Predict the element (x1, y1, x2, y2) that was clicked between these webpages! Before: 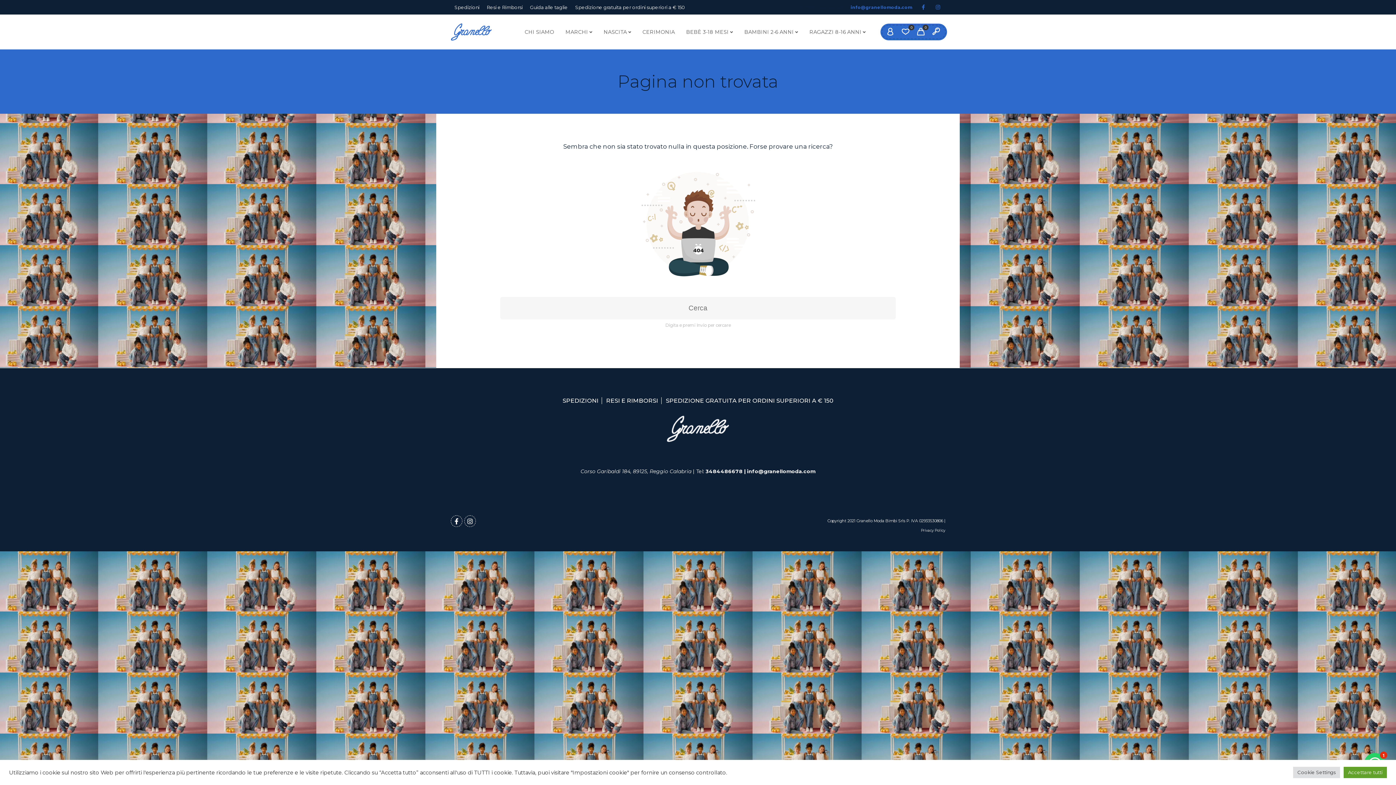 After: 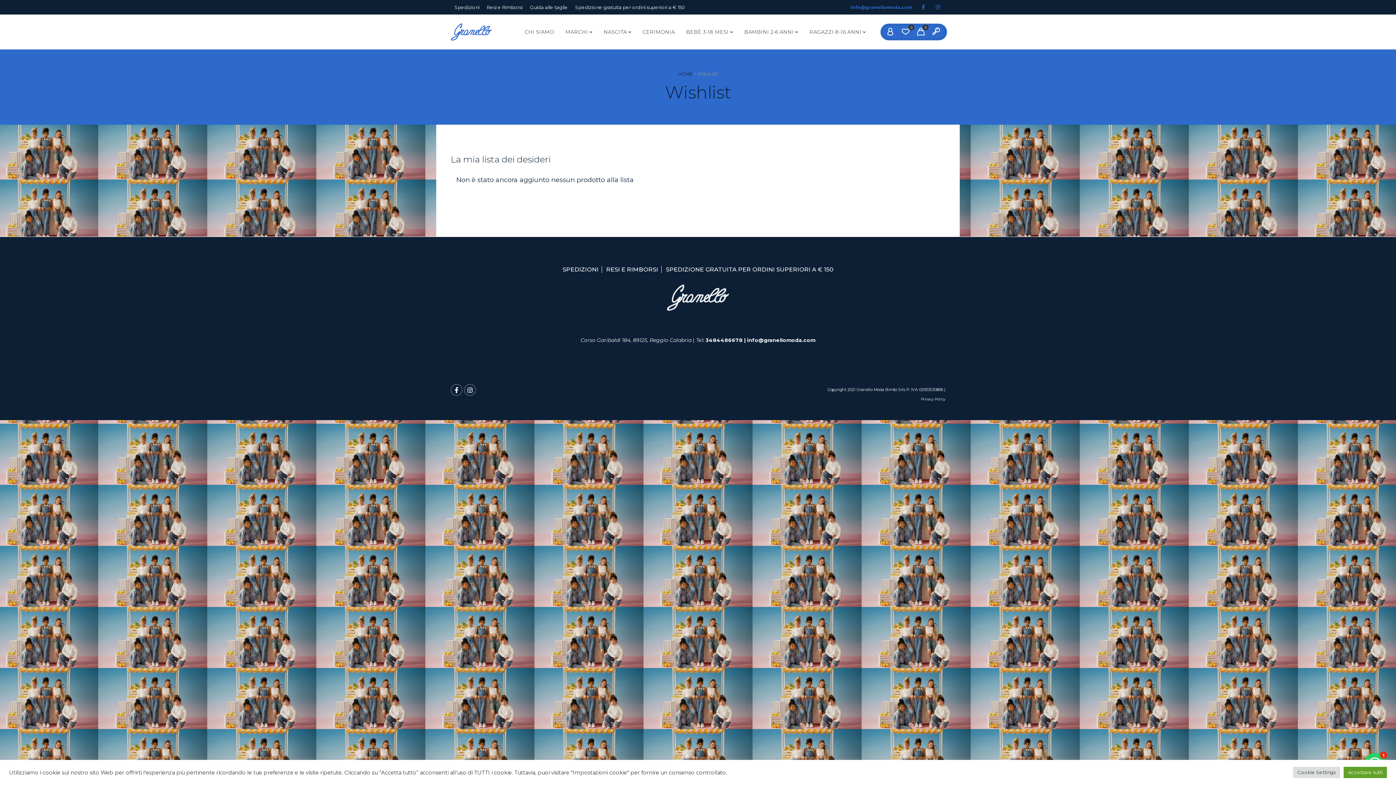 Action: label: 0 bbox: (898, 24, 913, 40)